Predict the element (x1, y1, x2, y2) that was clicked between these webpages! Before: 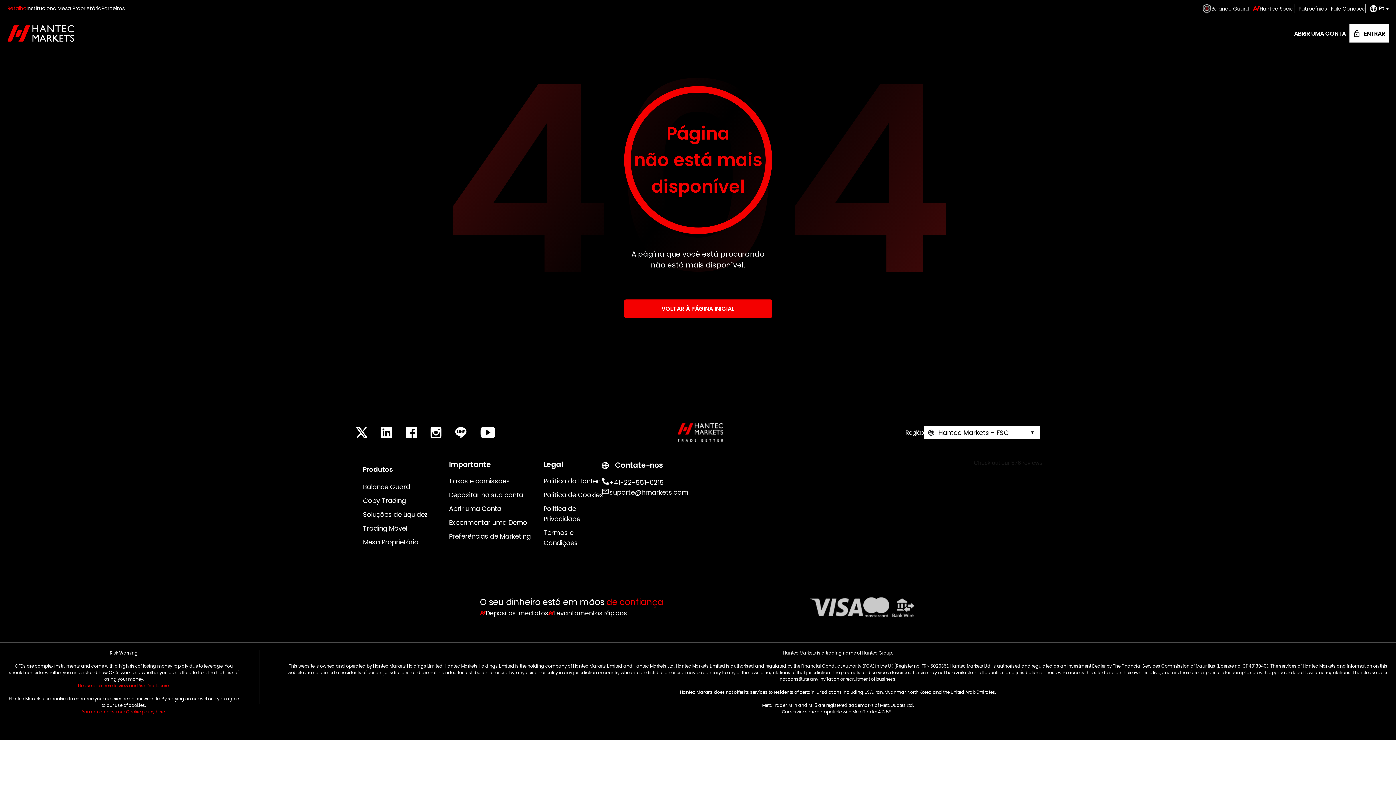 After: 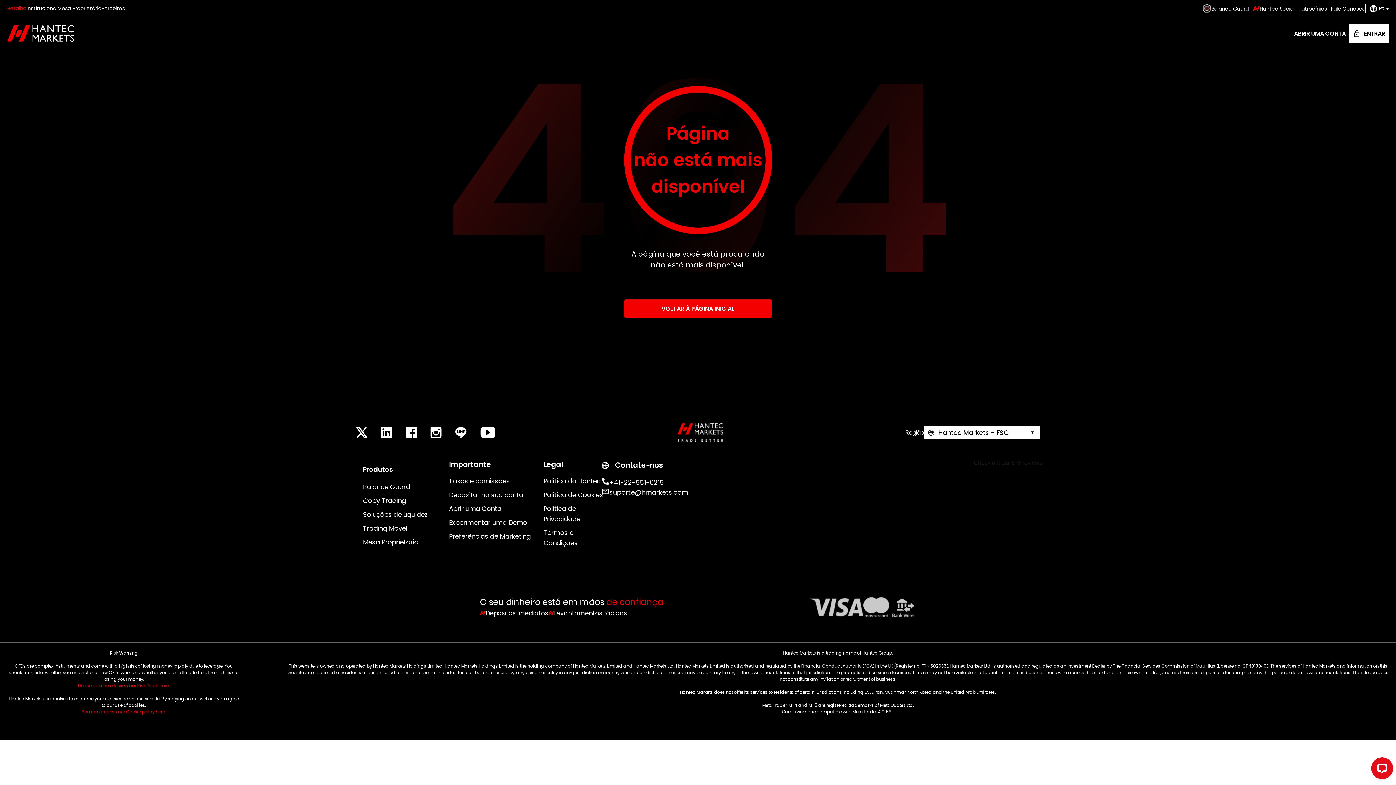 Action: bbox: (362, 488, 405, 497) label: Copy Trading